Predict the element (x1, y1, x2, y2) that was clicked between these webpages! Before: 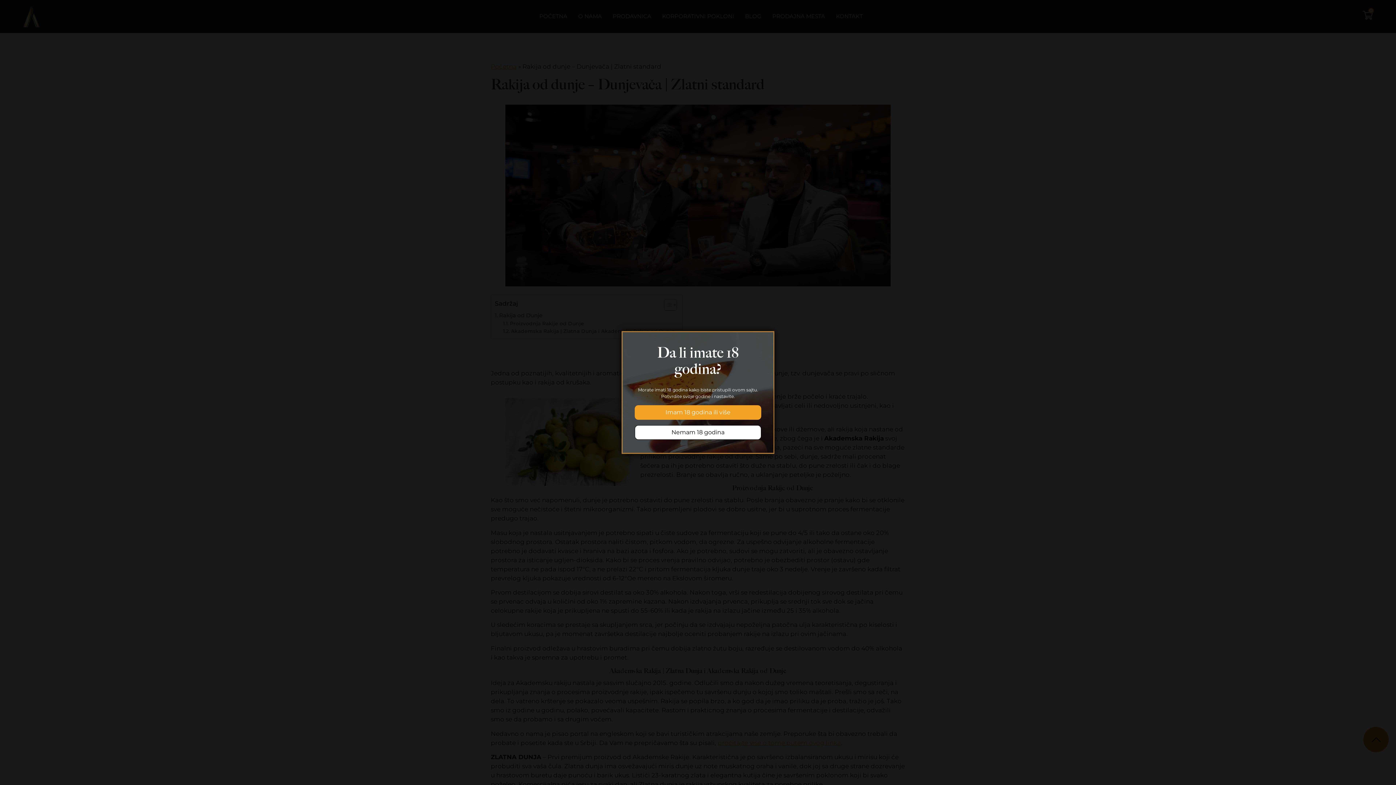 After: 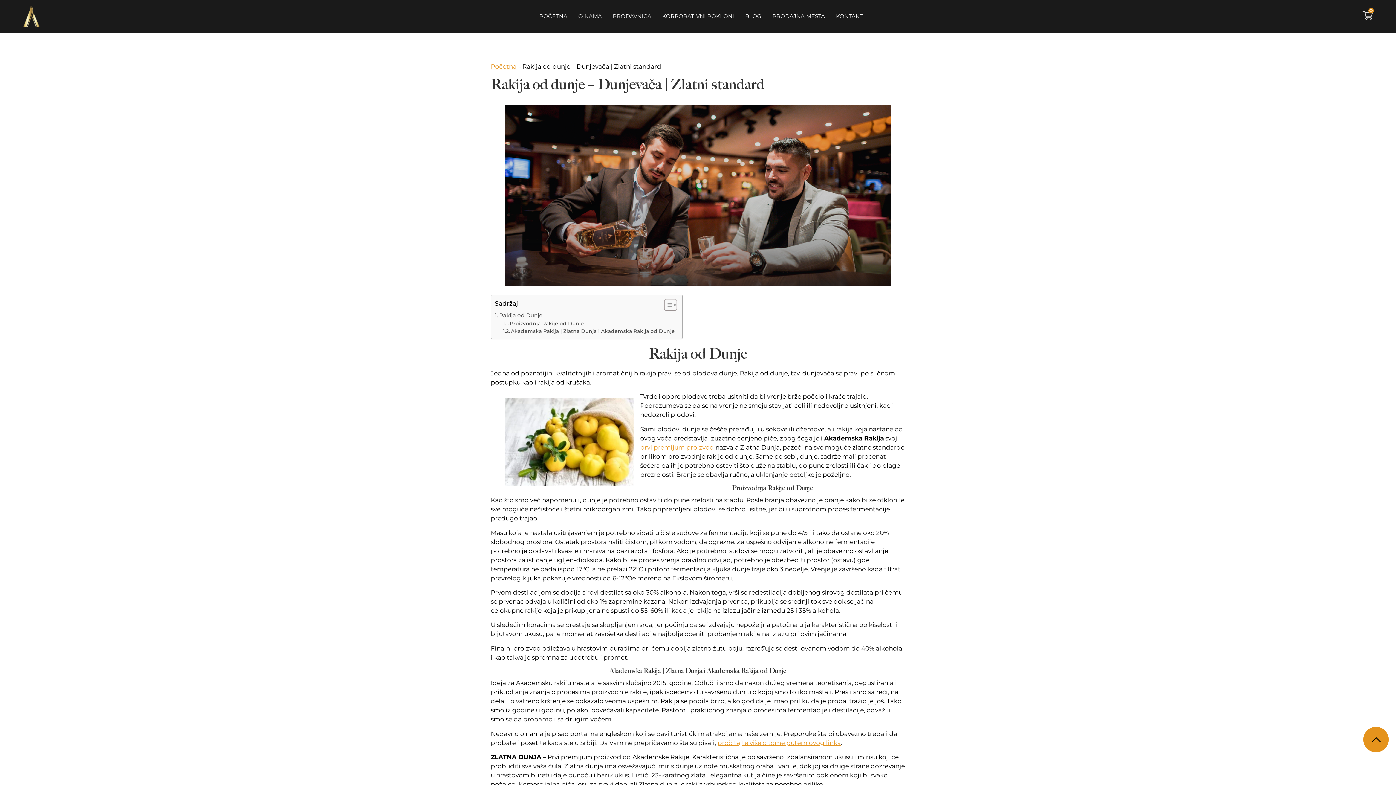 Action: bbox: (634, 405, 761, 420) label: Imam 18 godina ili više